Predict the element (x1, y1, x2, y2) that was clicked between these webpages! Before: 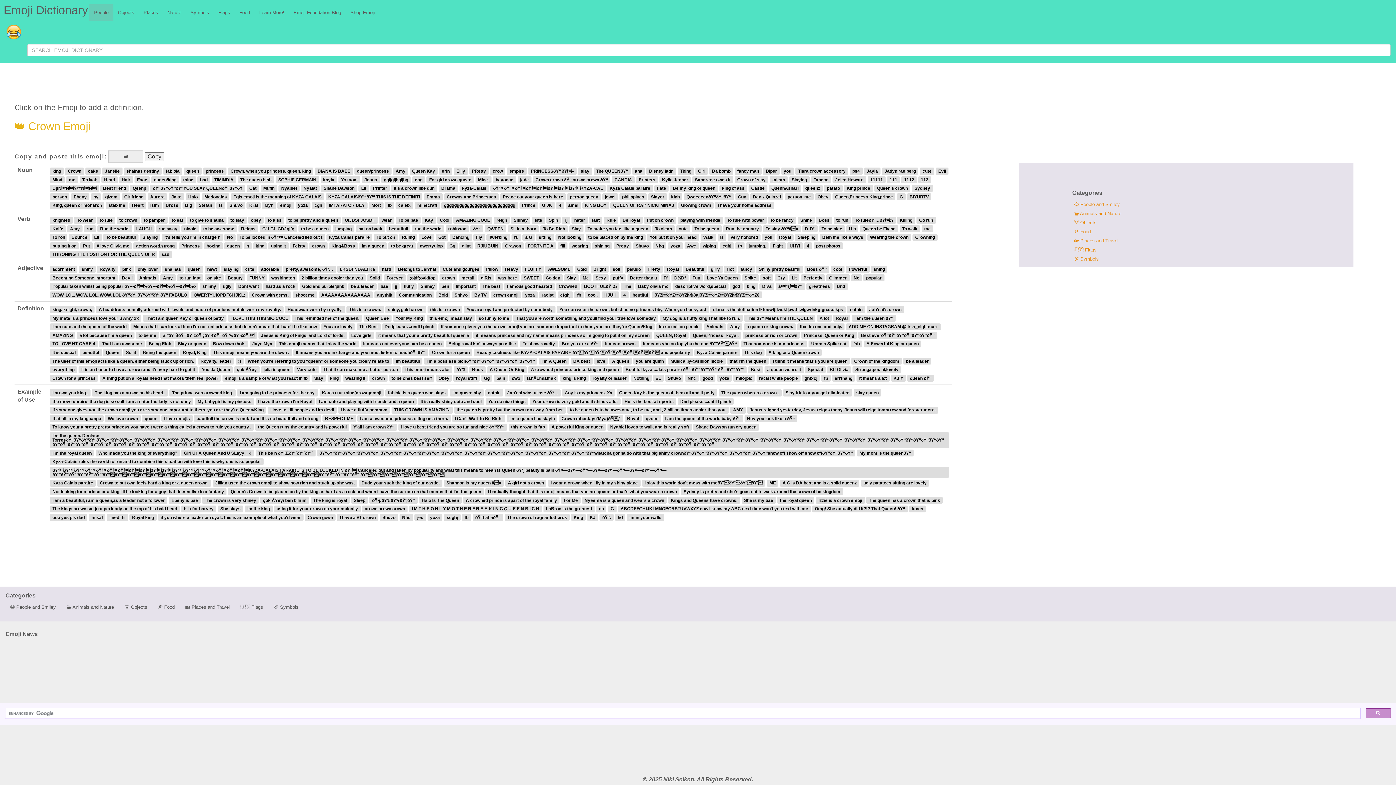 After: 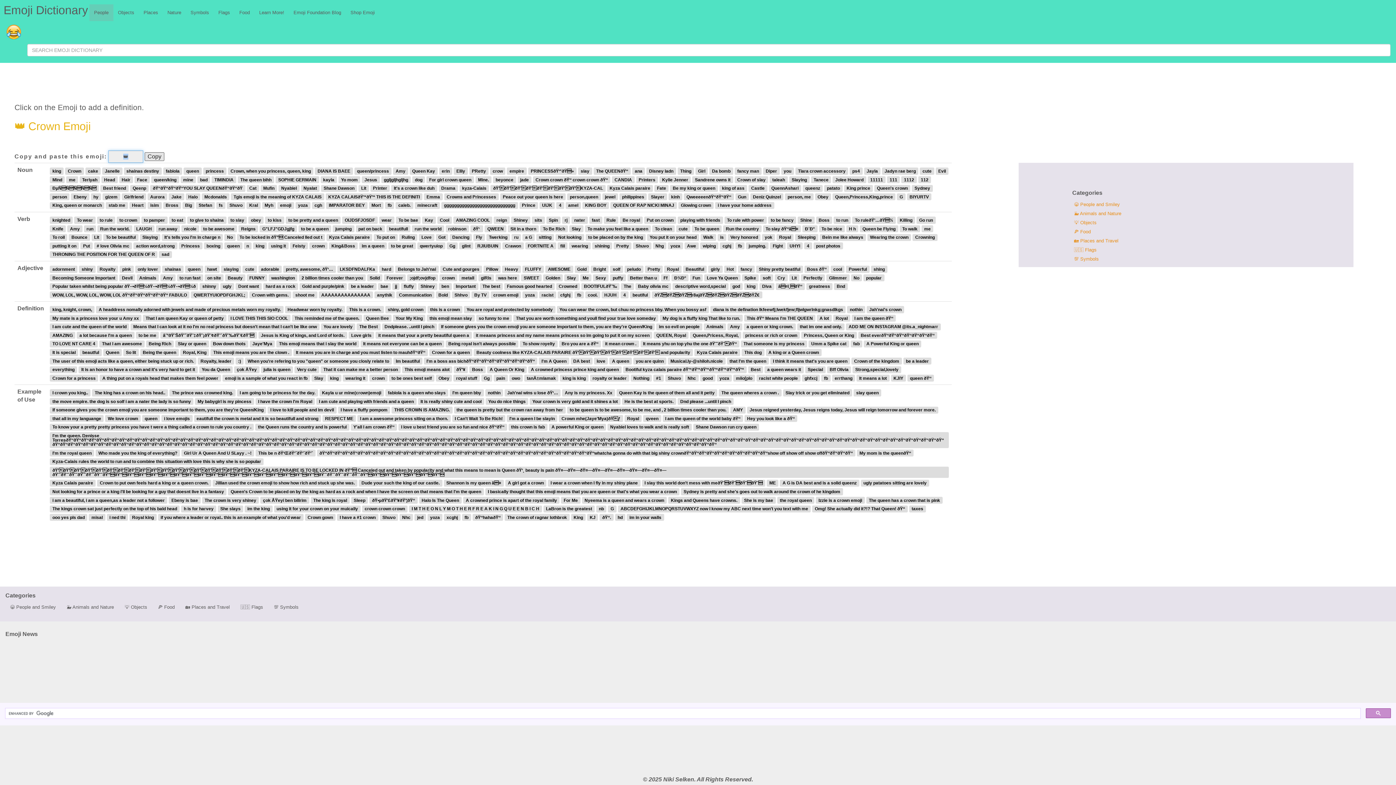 Action: label: Copy bbox: (144, 152, 164, 160)